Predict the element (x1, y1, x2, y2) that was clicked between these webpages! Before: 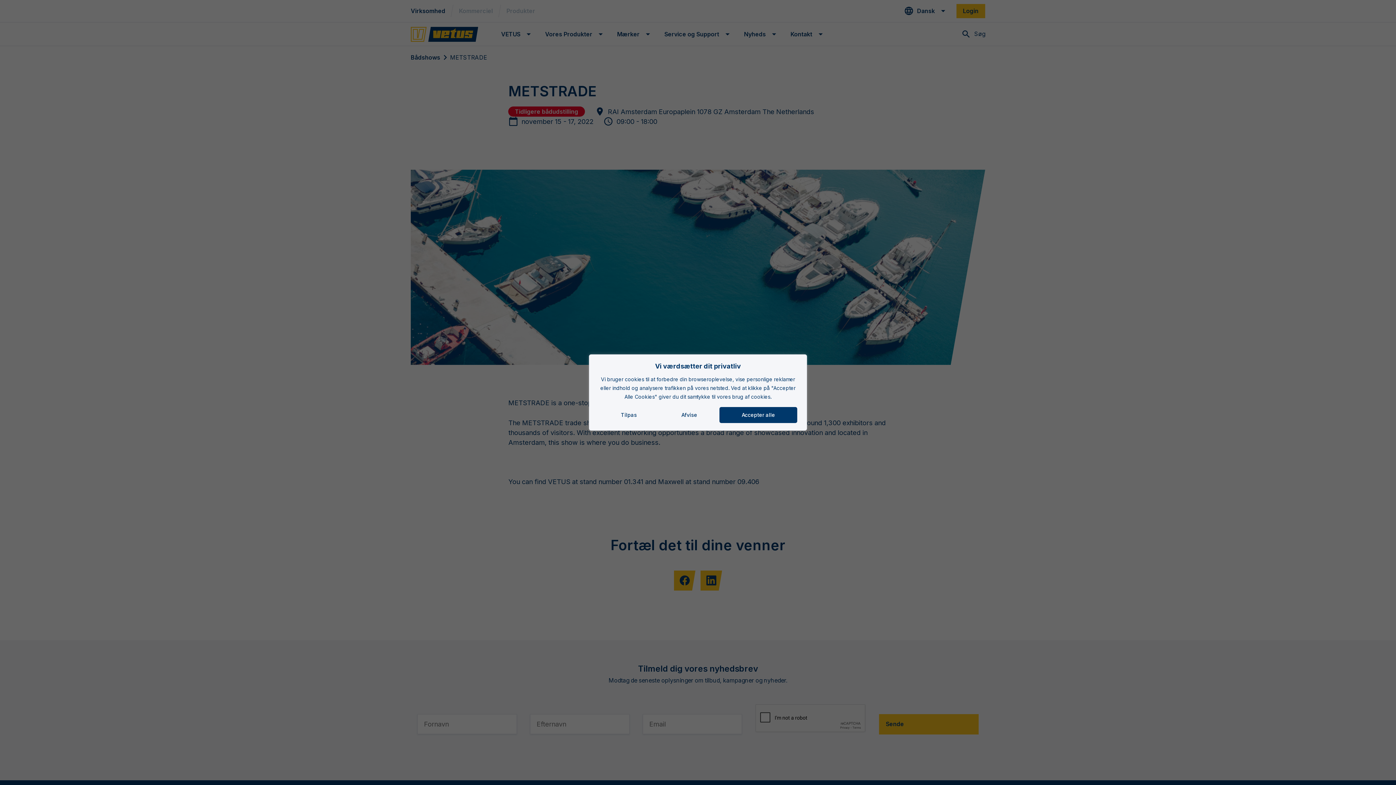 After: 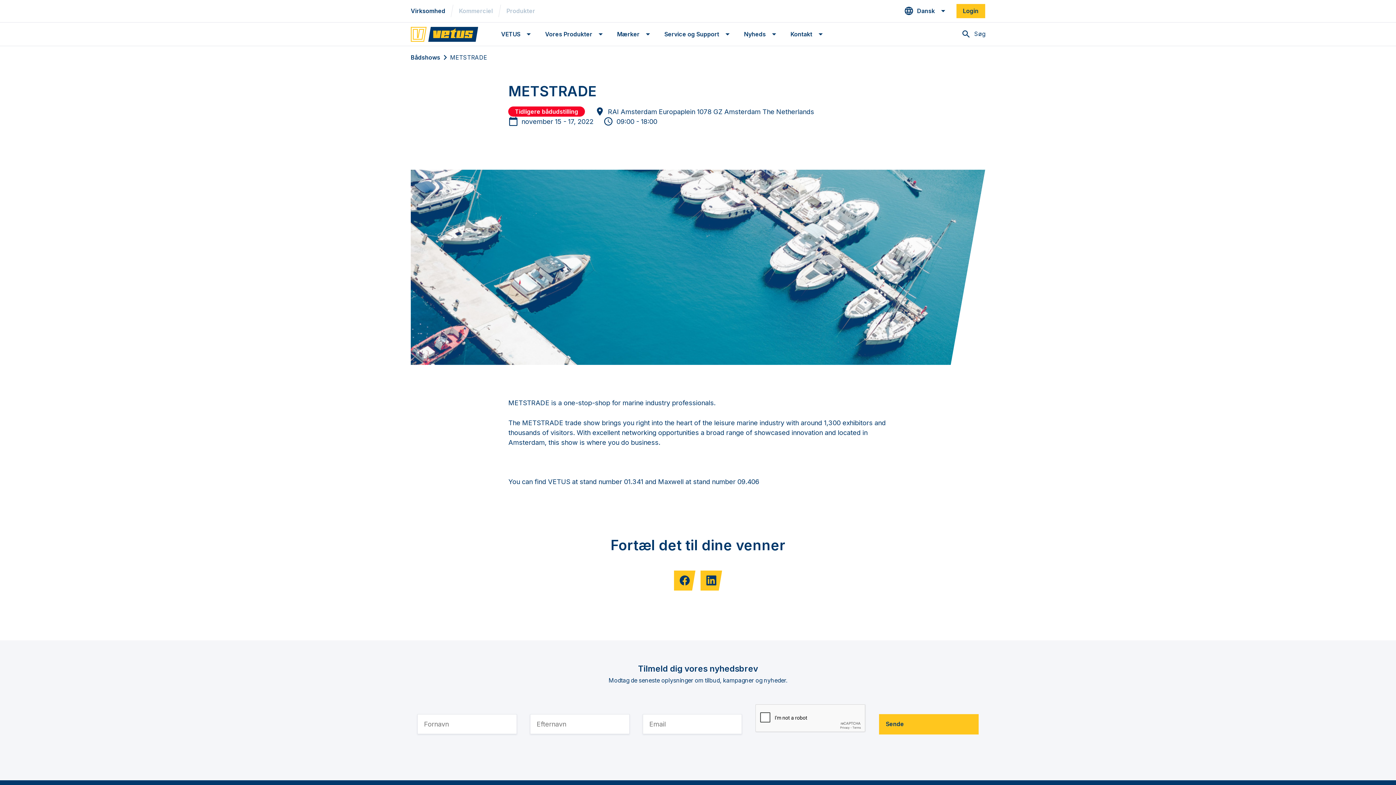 Action: label: Accepter alle bbox: (719, 407, 797, 423)